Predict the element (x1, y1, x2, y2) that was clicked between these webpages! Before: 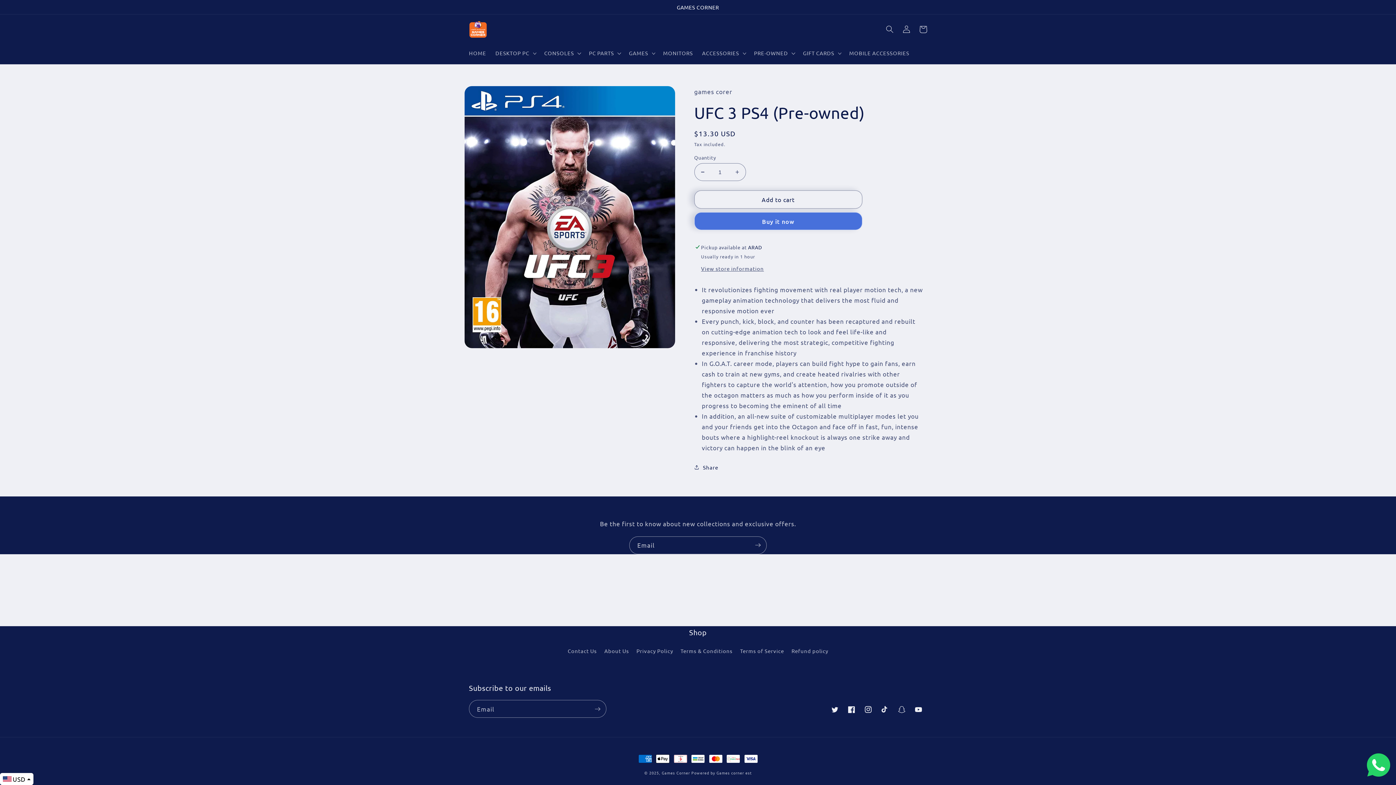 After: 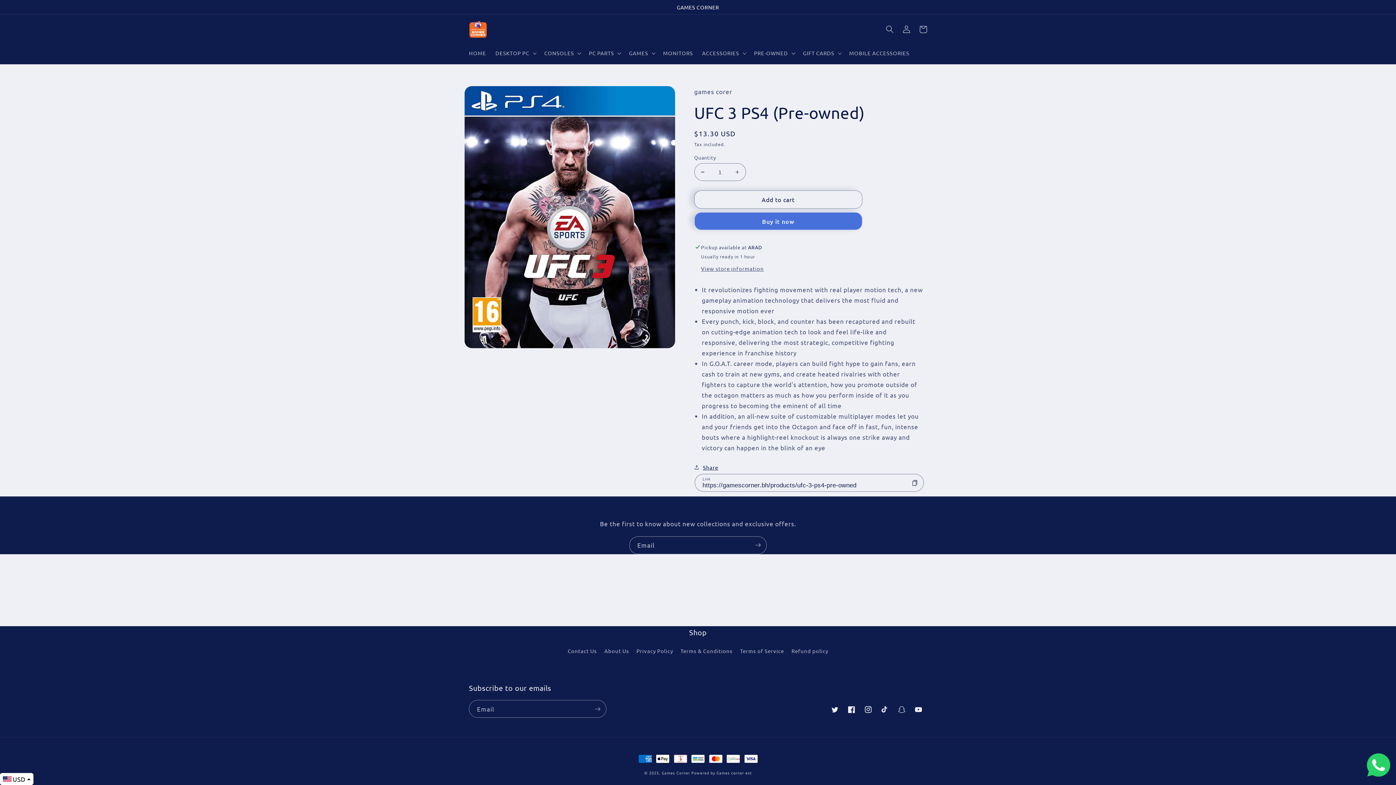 Action: bbox: (694, 462, 718, 471) label: Share